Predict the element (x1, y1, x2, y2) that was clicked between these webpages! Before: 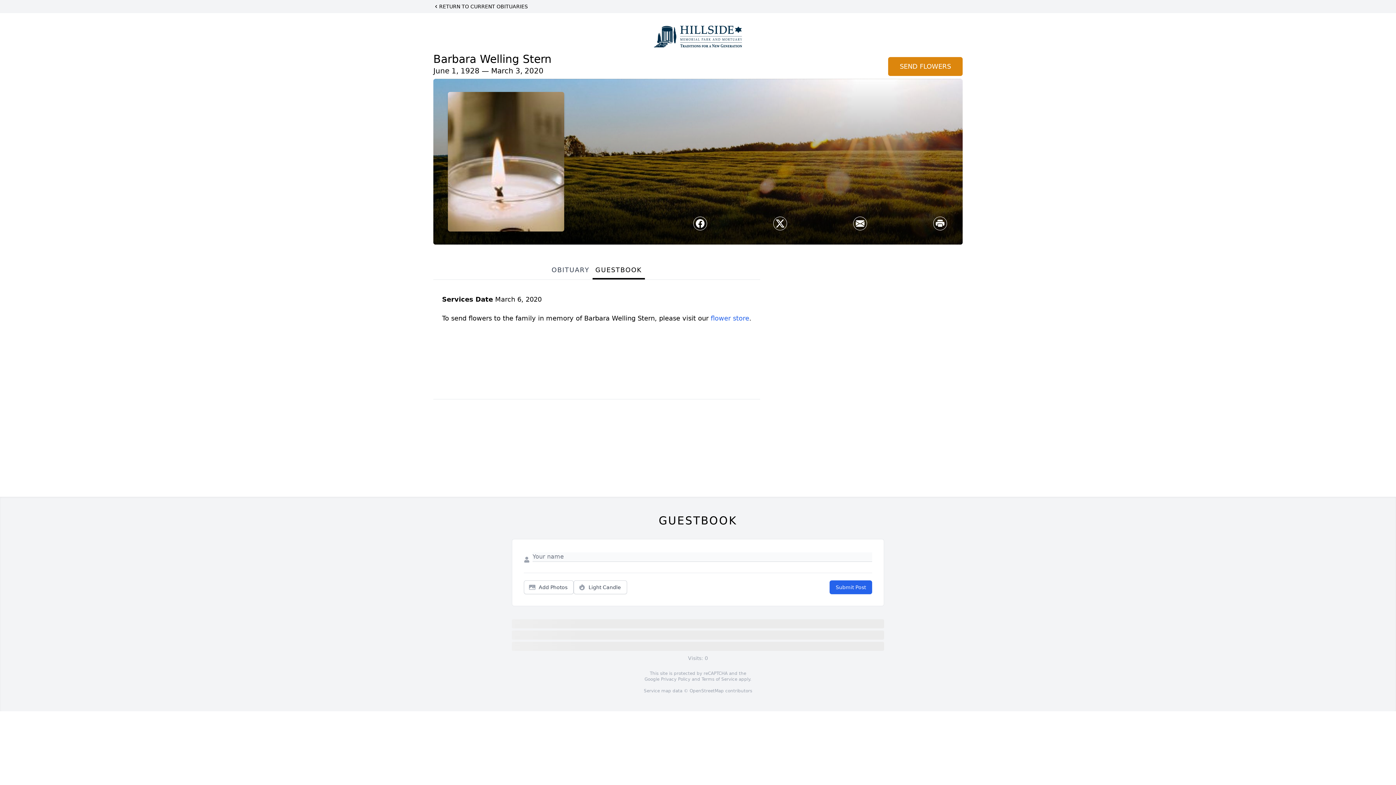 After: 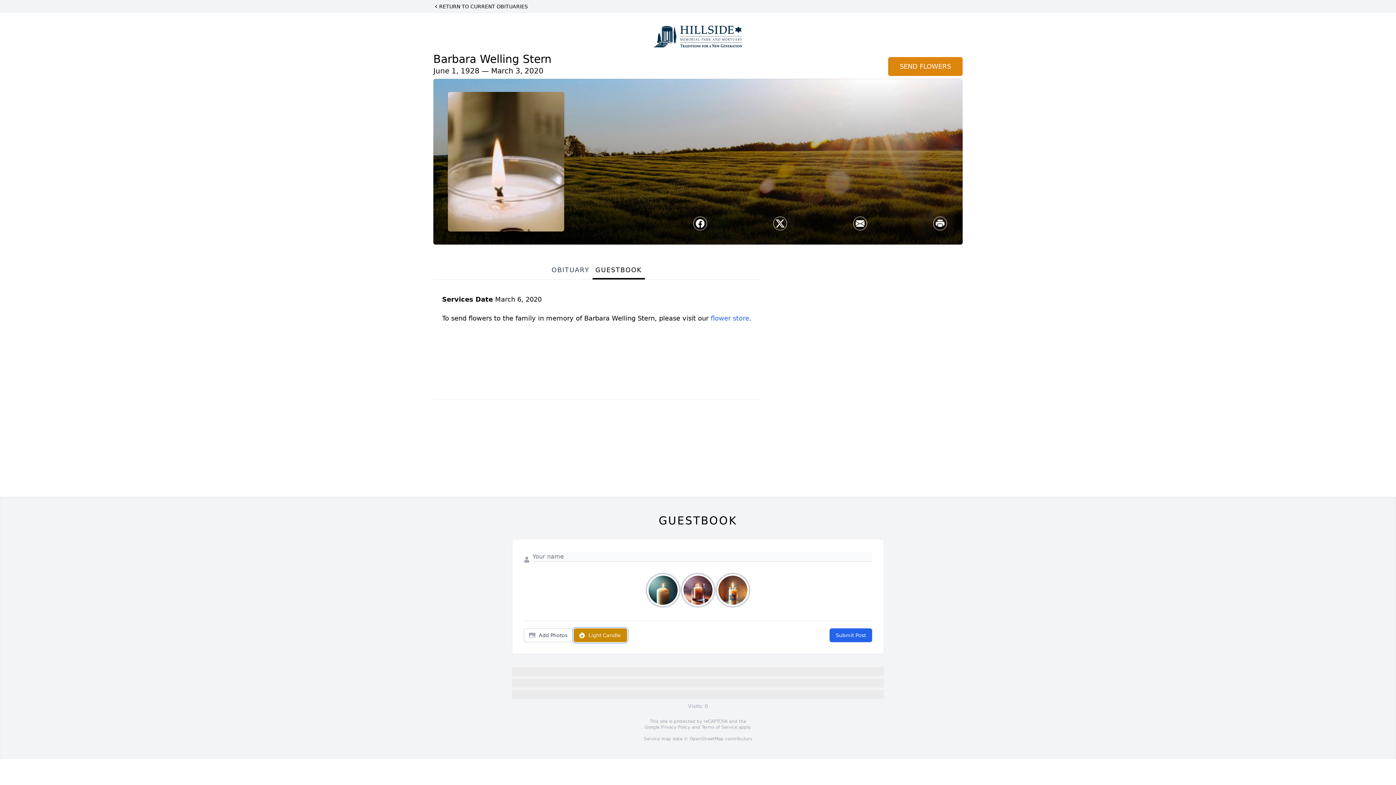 Action: label: Light Candle bbox: (573, 580, 627, 594)